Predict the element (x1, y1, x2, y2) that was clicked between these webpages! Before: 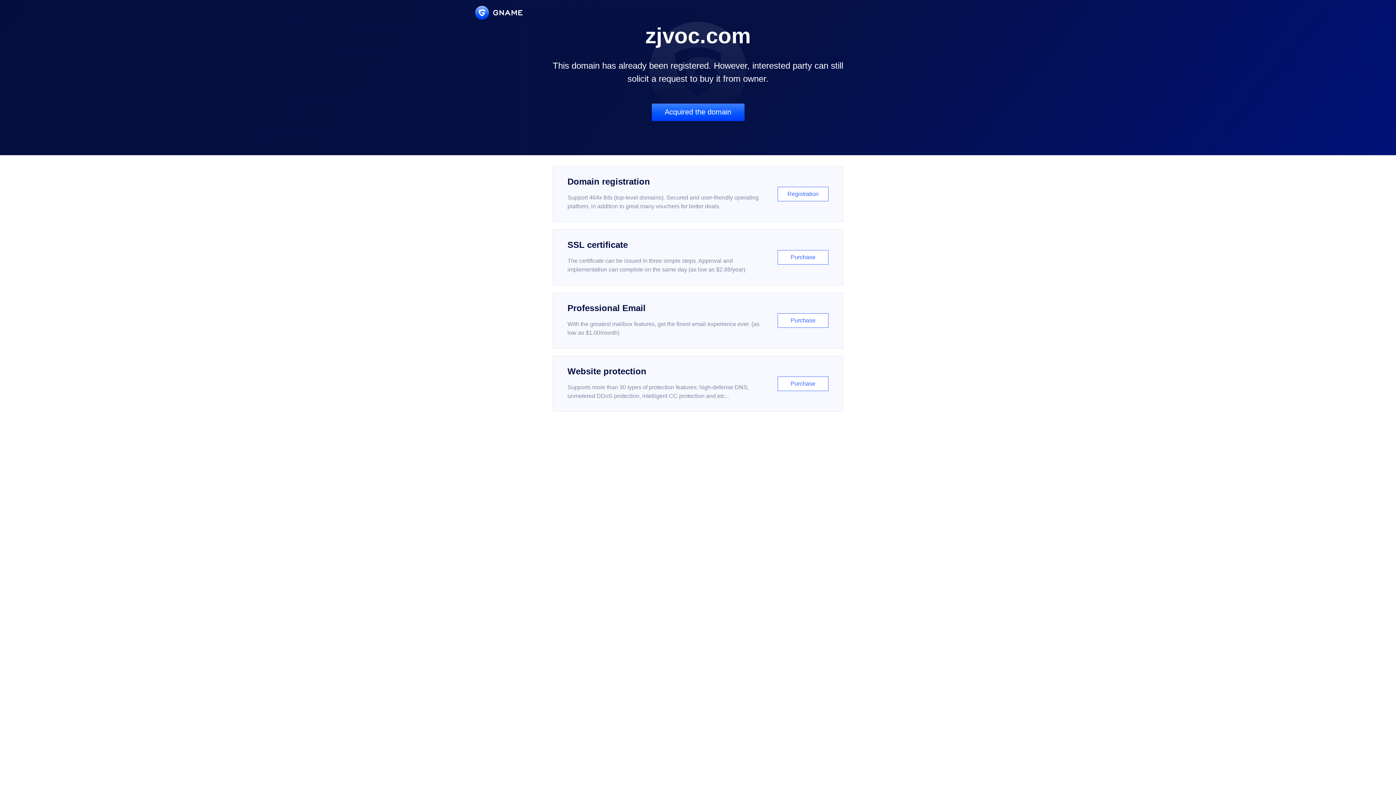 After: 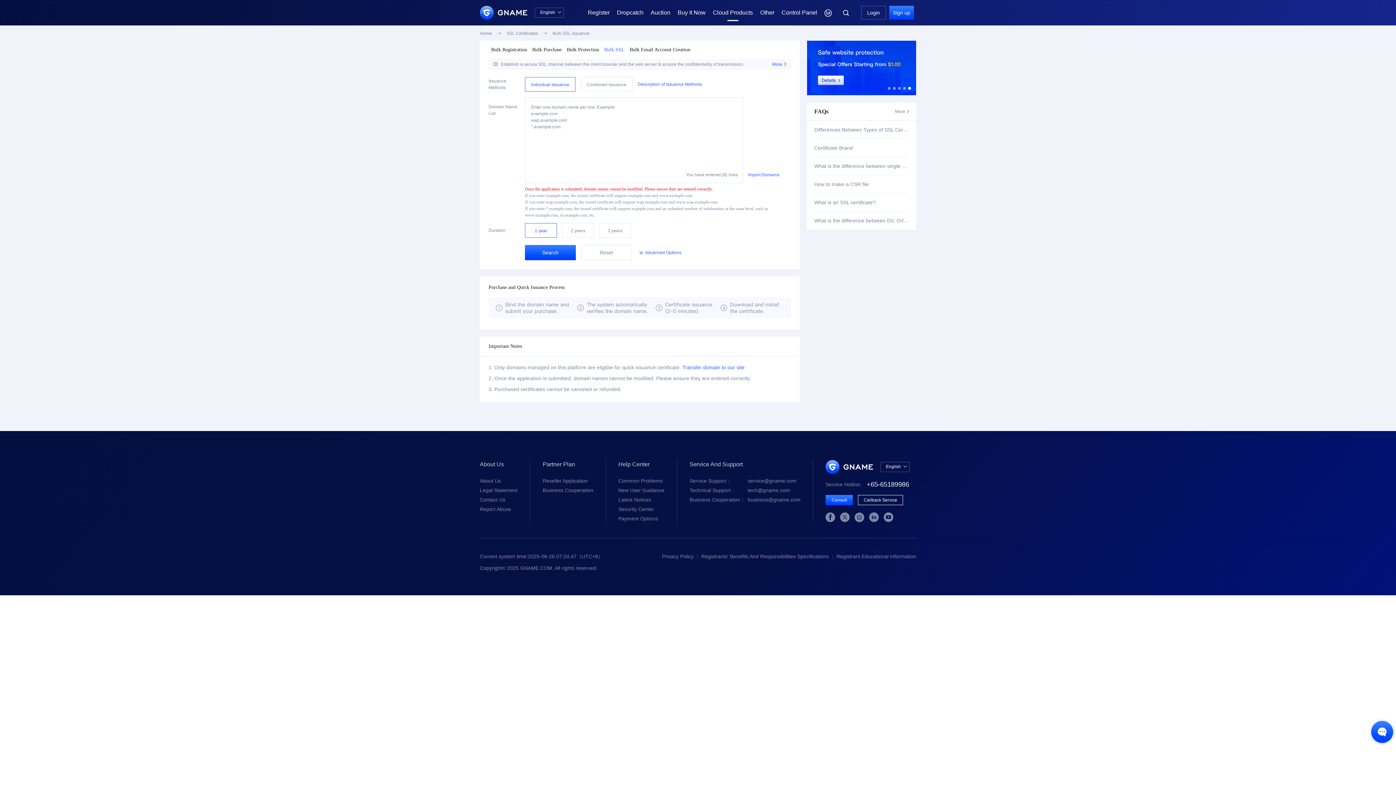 Action: bbox: (552, 229, 843, 285) label: SSL certificate

The certificate can be issued in three simple steps. Approval and implementation can complete on the same day (as low as $2.88/year)

Purchase